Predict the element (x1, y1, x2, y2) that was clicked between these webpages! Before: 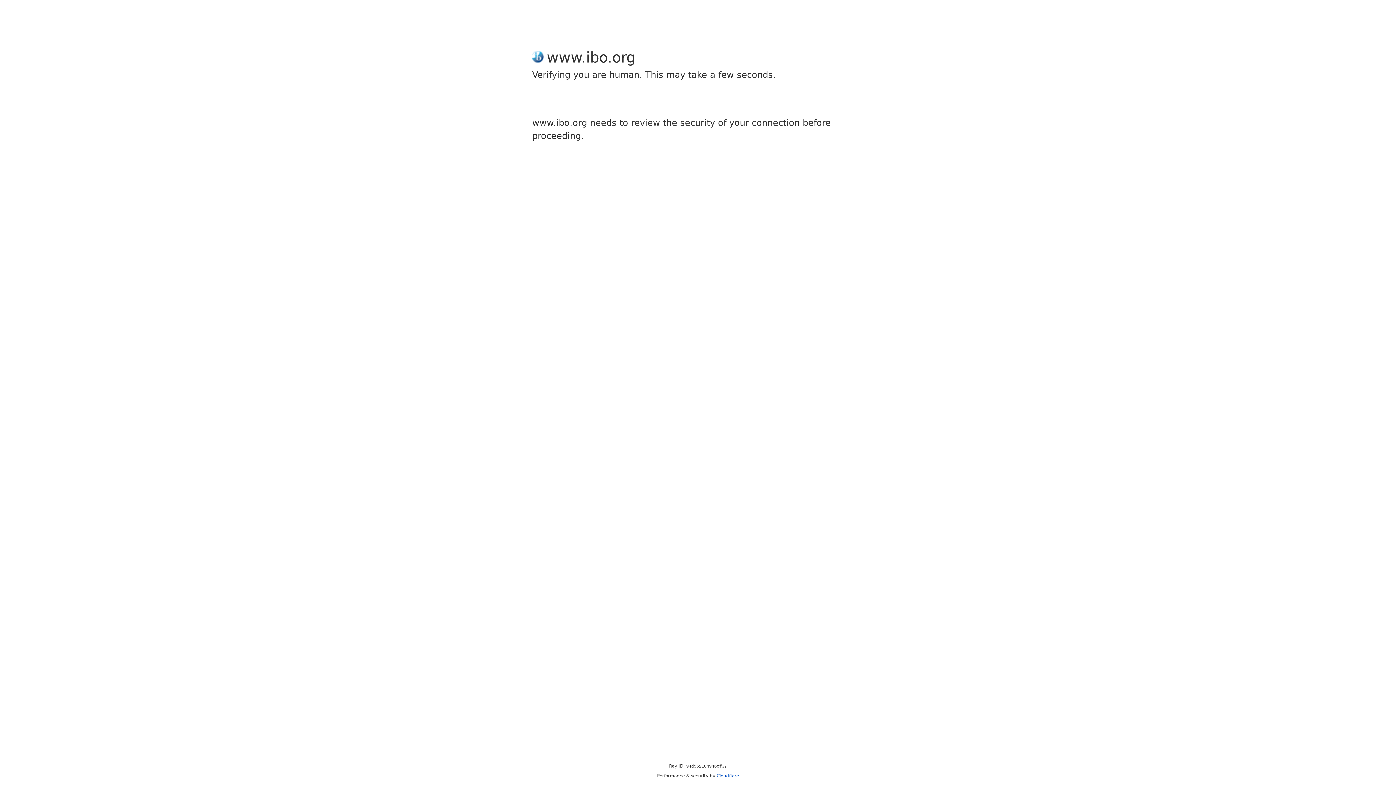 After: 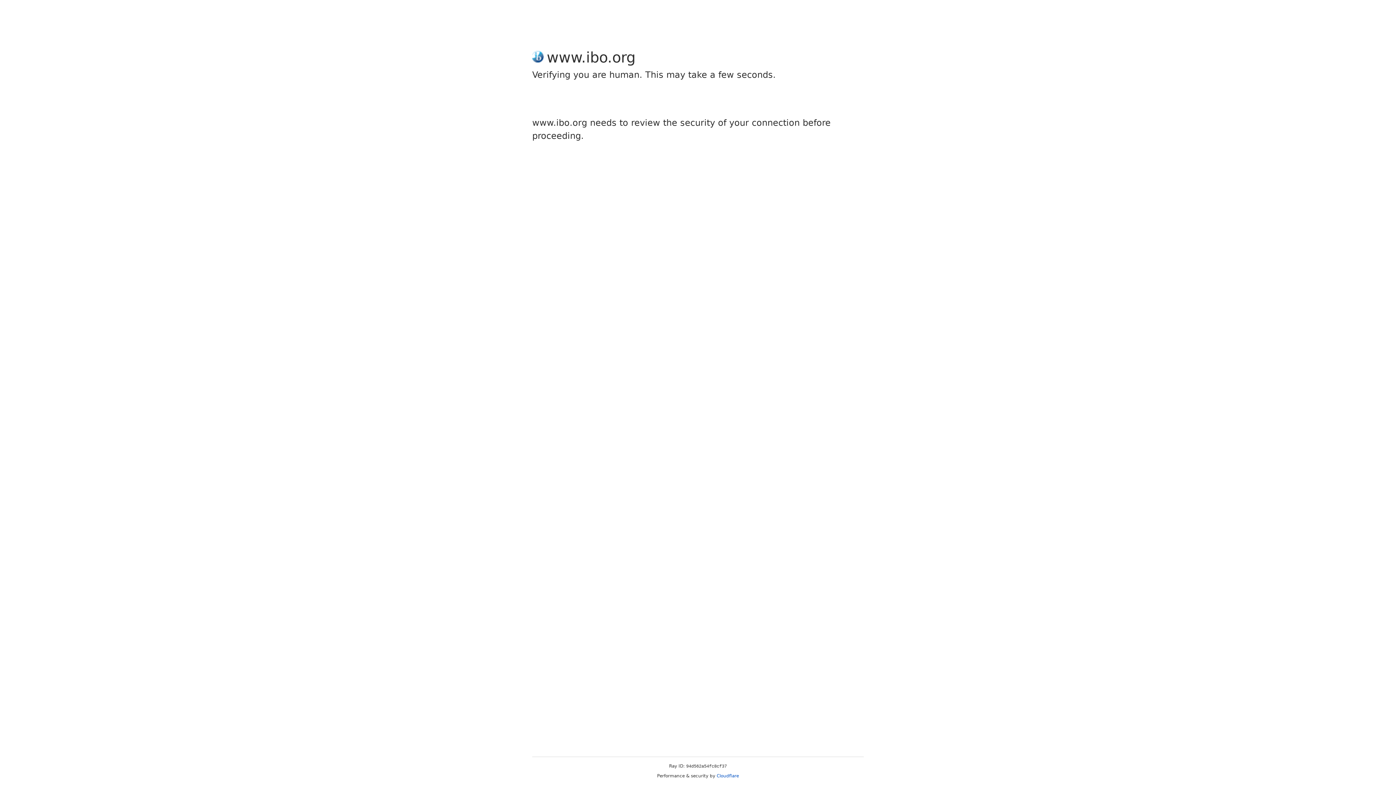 Action: label: Cloudflare bbox: (716, 773, 739, 778)